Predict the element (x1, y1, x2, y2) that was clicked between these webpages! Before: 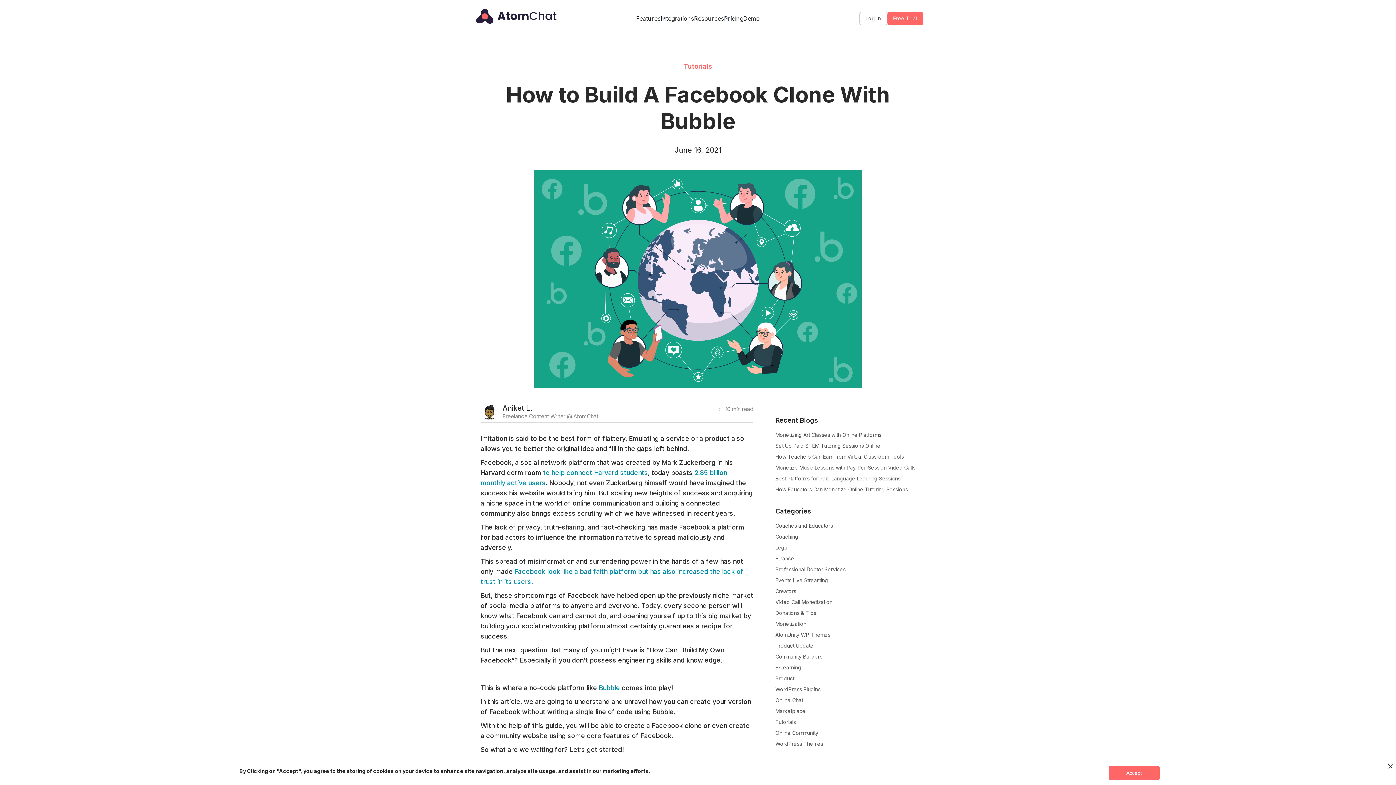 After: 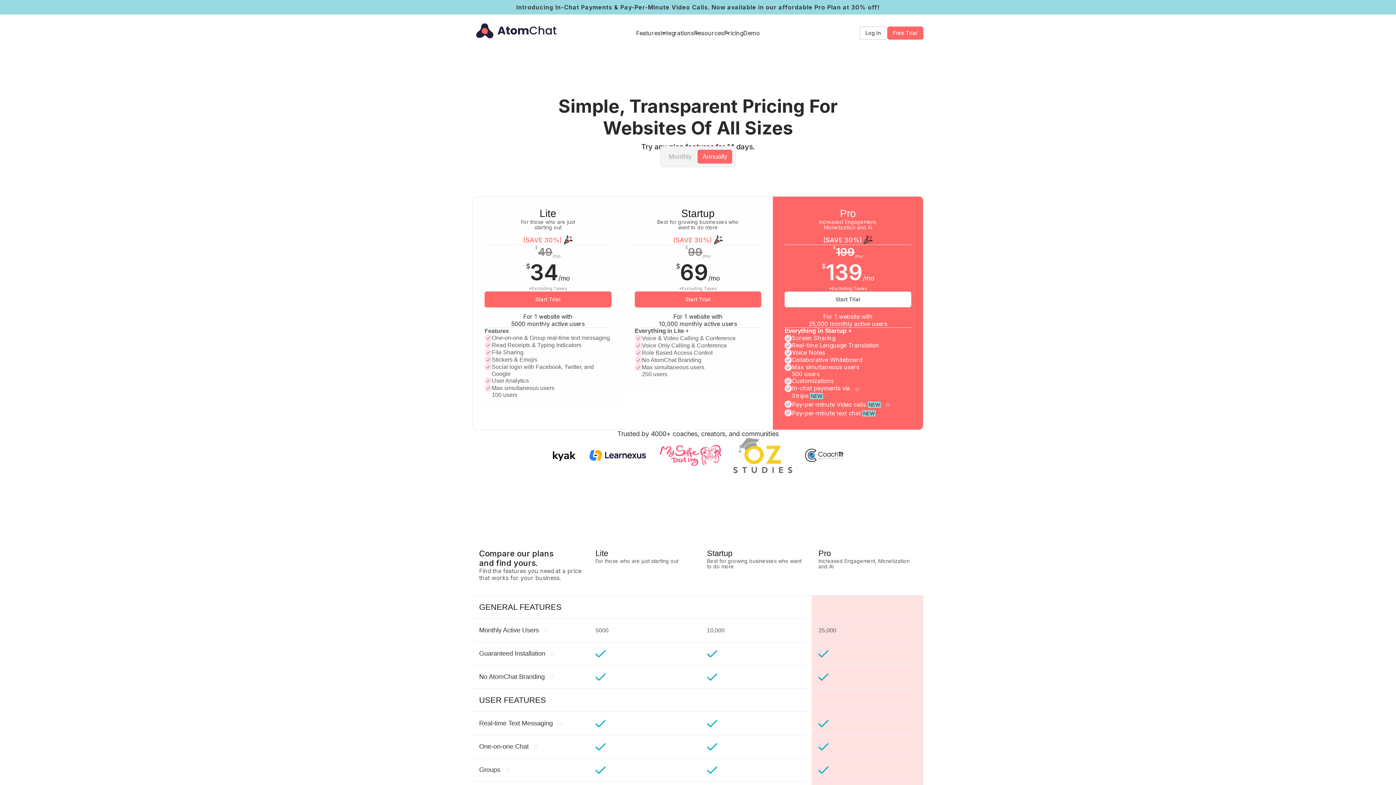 Action: bbox: (887, 12, 923, 25) label: Free Trial